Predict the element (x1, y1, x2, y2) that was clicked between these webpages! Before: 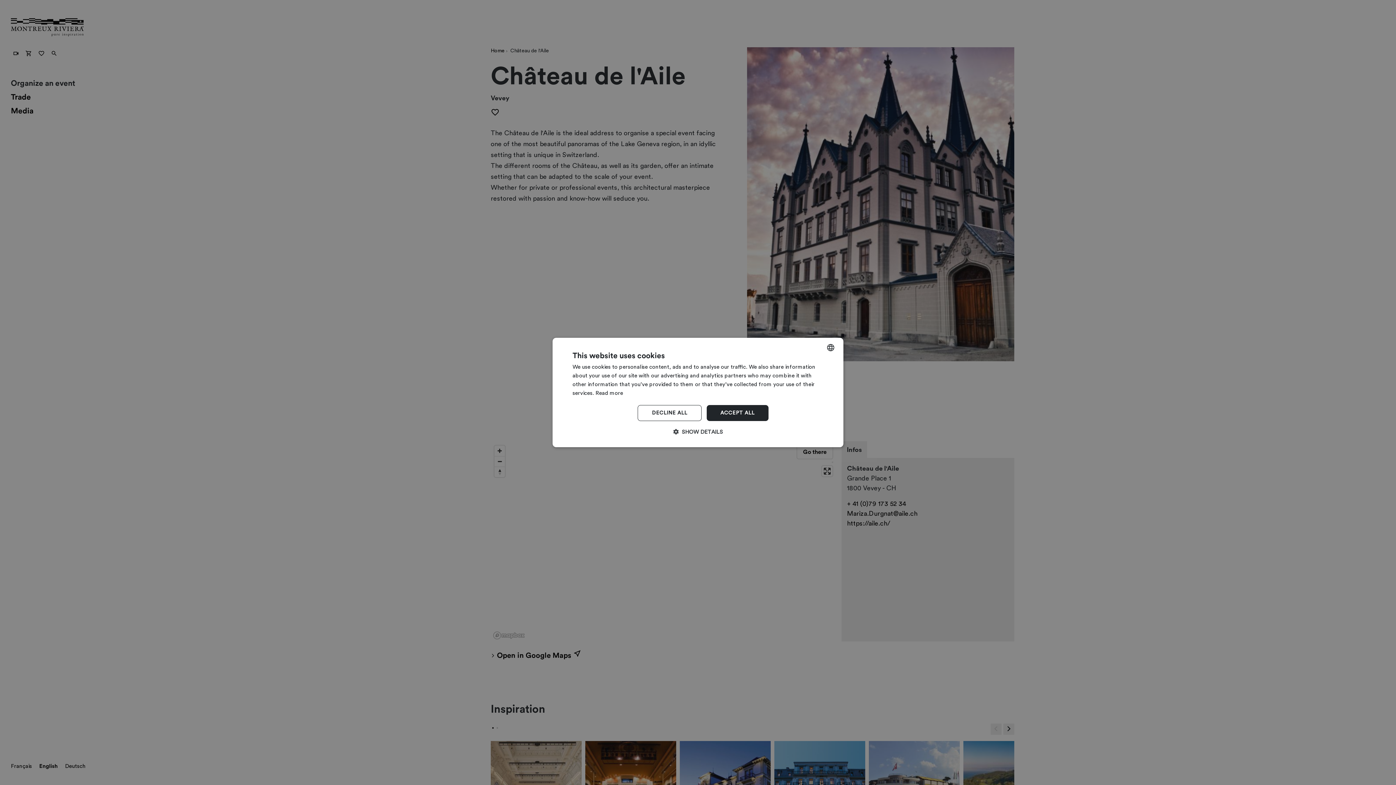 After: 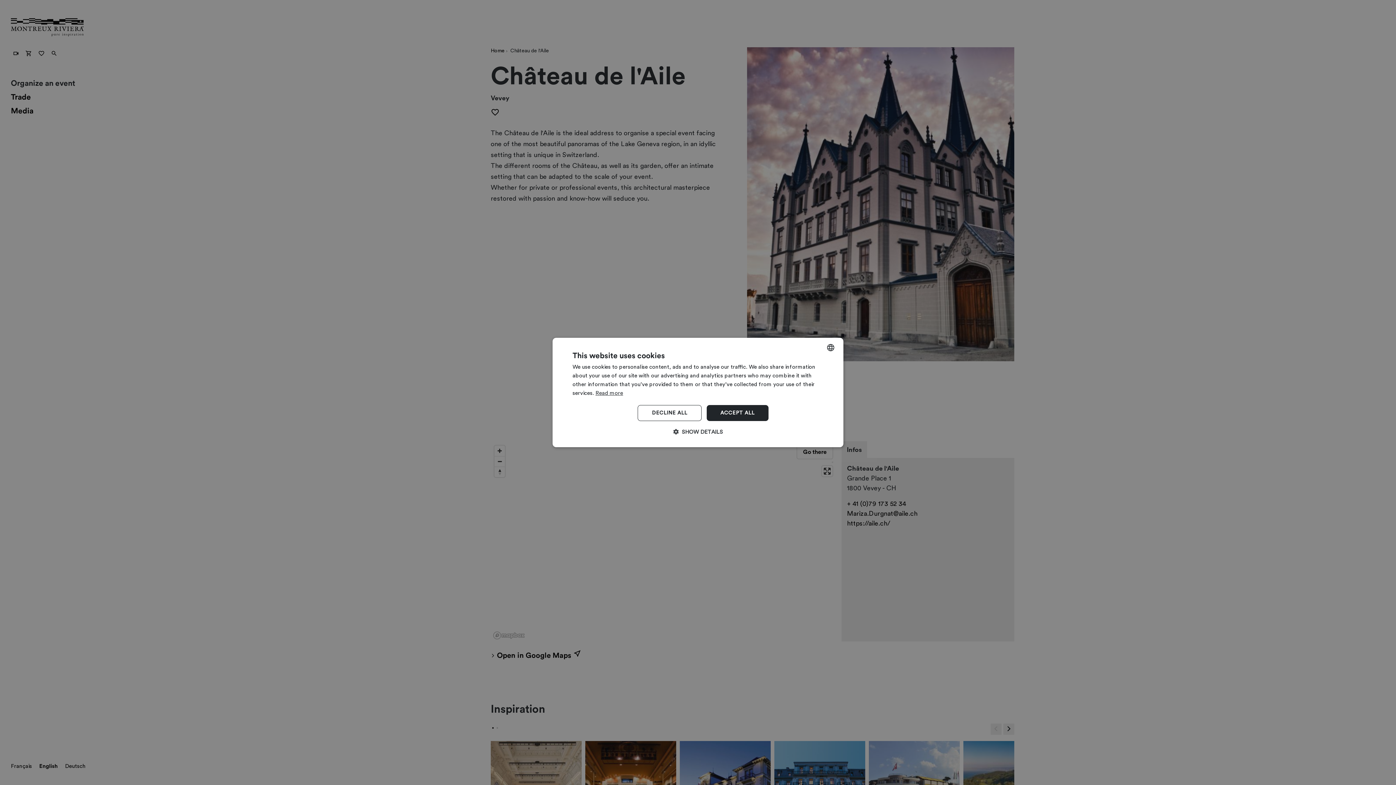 Action: label: Read more, opens a new window bbox: (595, 390, 623, 396)